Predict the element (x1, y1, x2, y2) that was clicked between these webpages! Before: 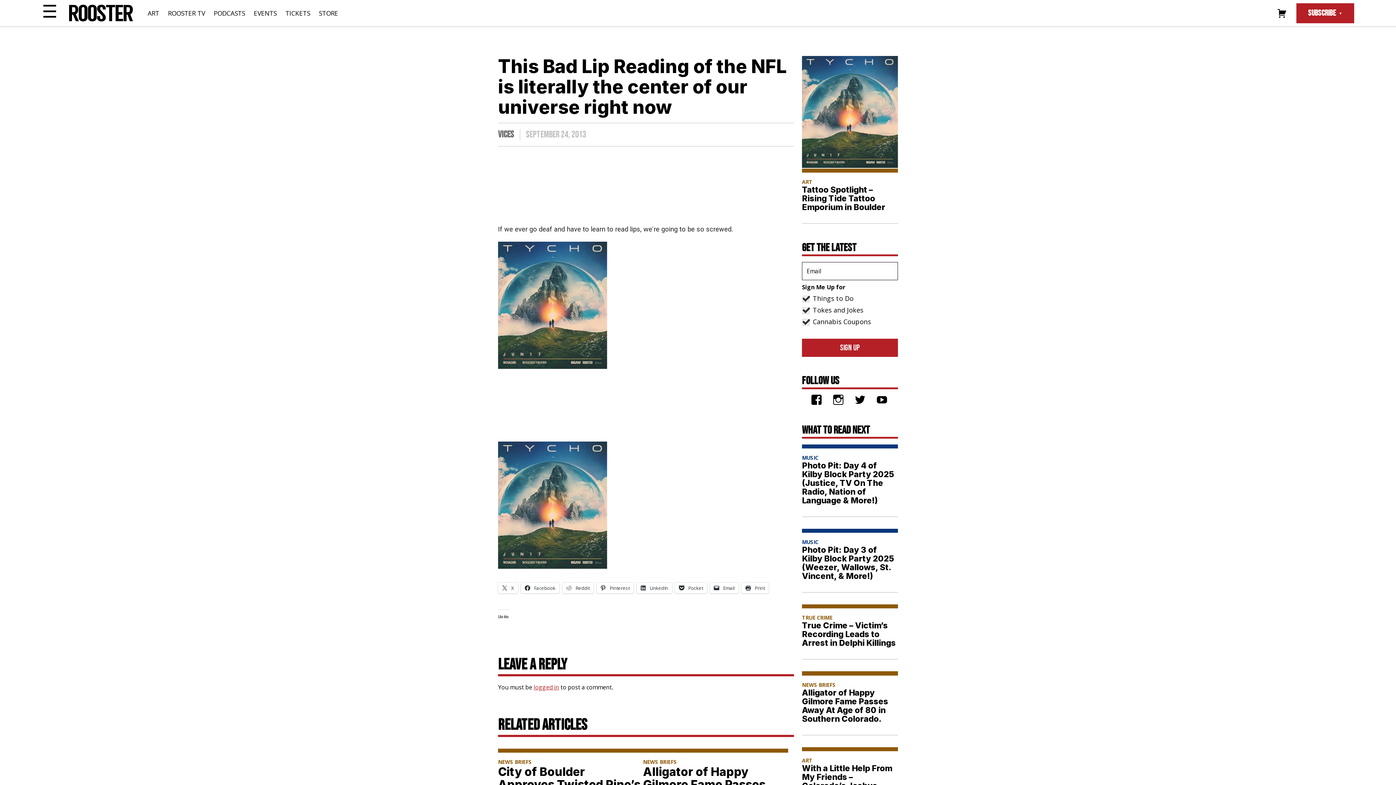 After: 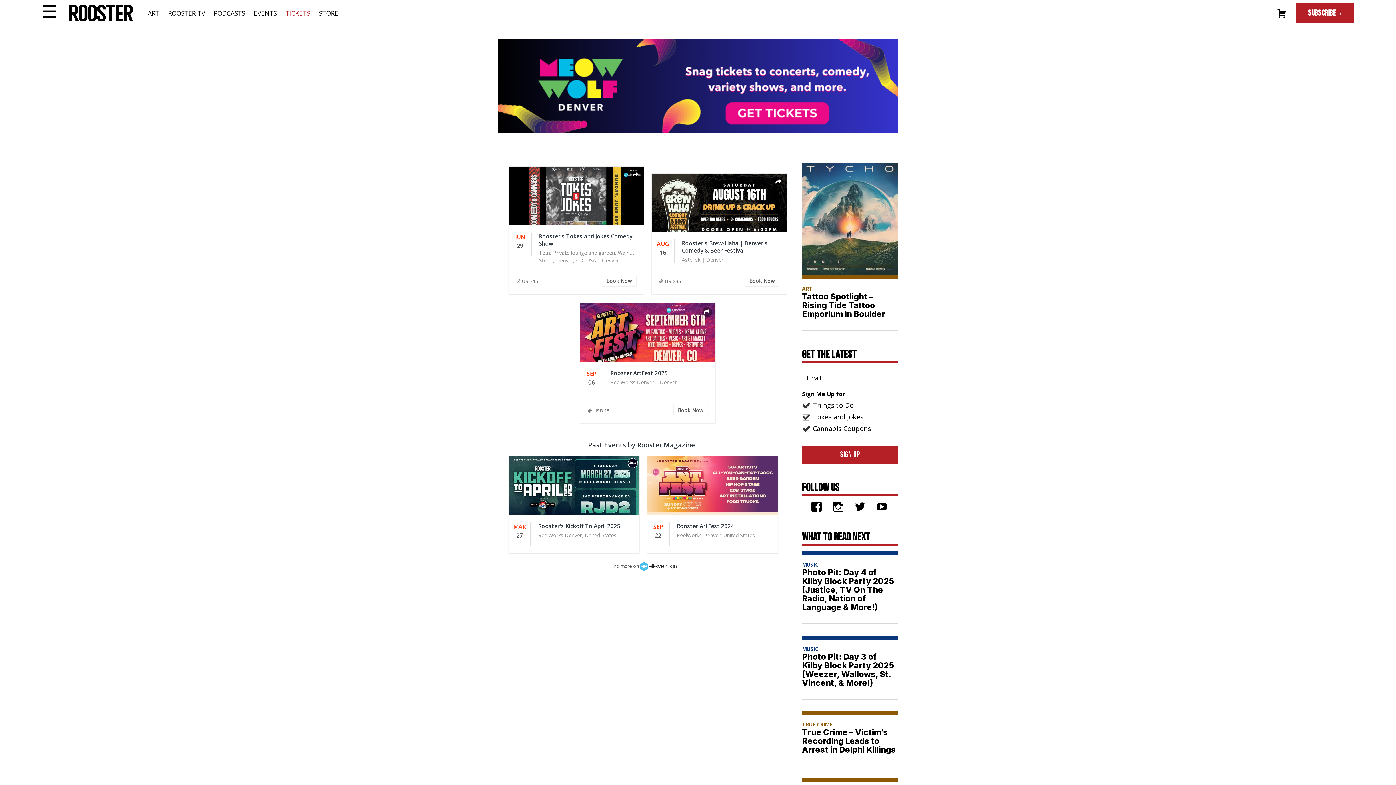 Action: bbox: (285, 8, 310, 17) label: TICKETS